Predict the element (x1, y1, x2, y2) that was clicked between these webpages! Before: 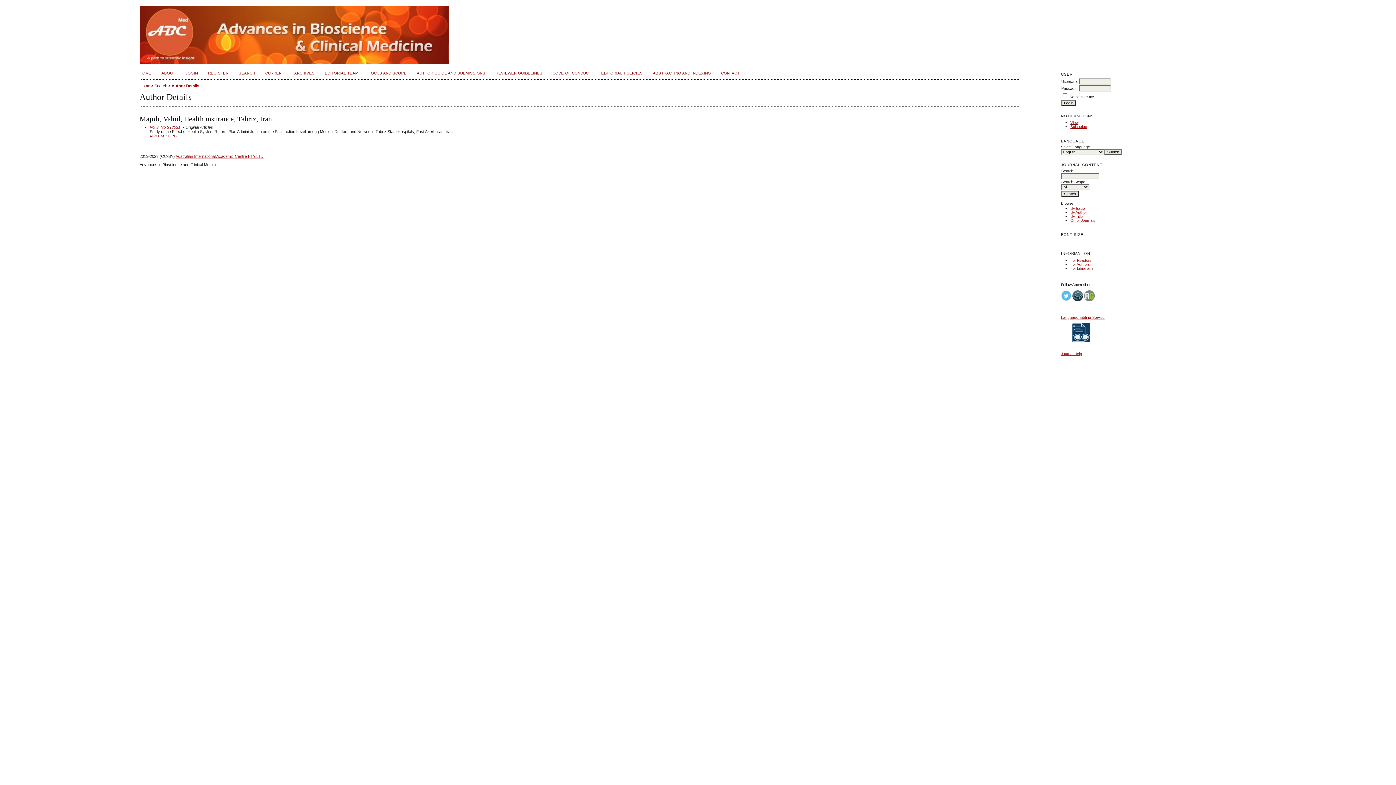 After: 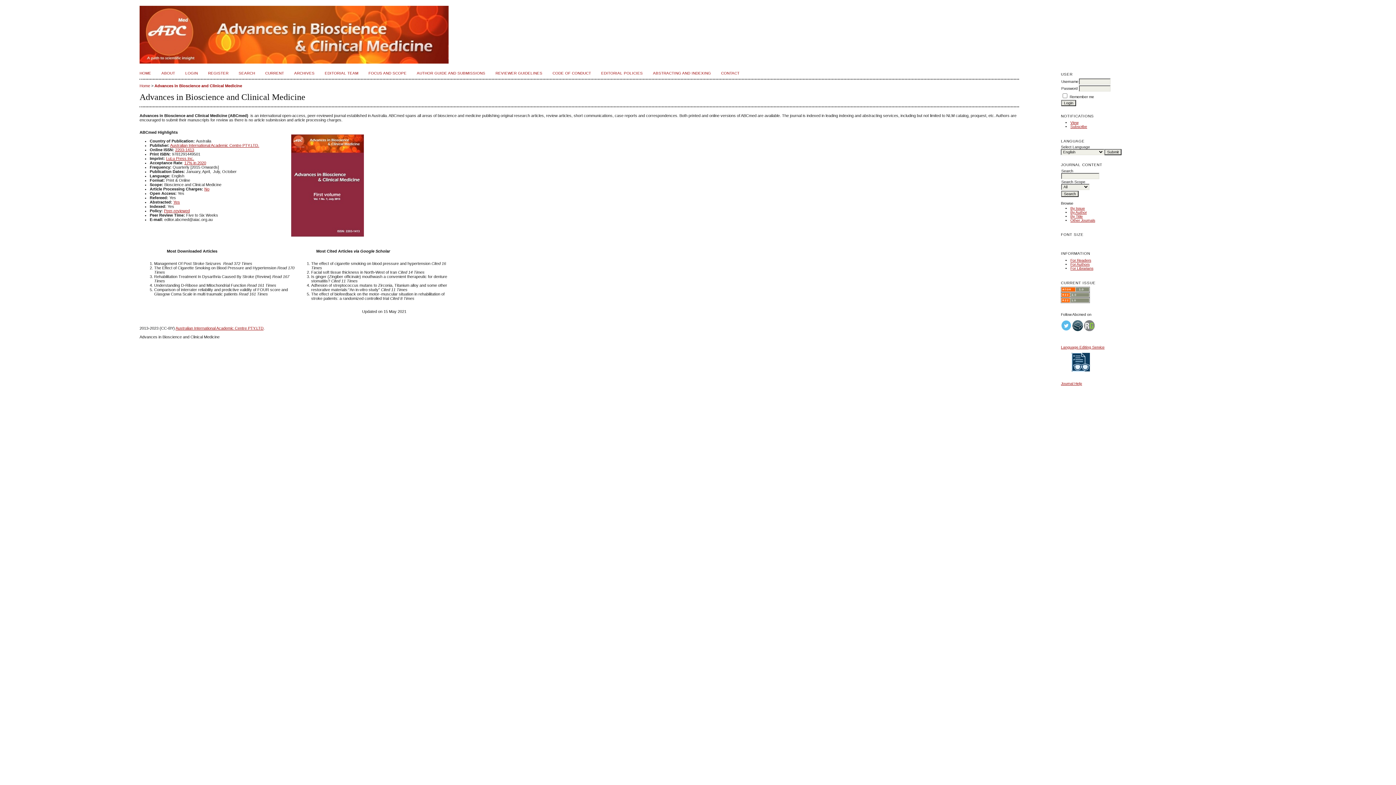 Action: bbox: (139, 83, 150, 88) label: Home